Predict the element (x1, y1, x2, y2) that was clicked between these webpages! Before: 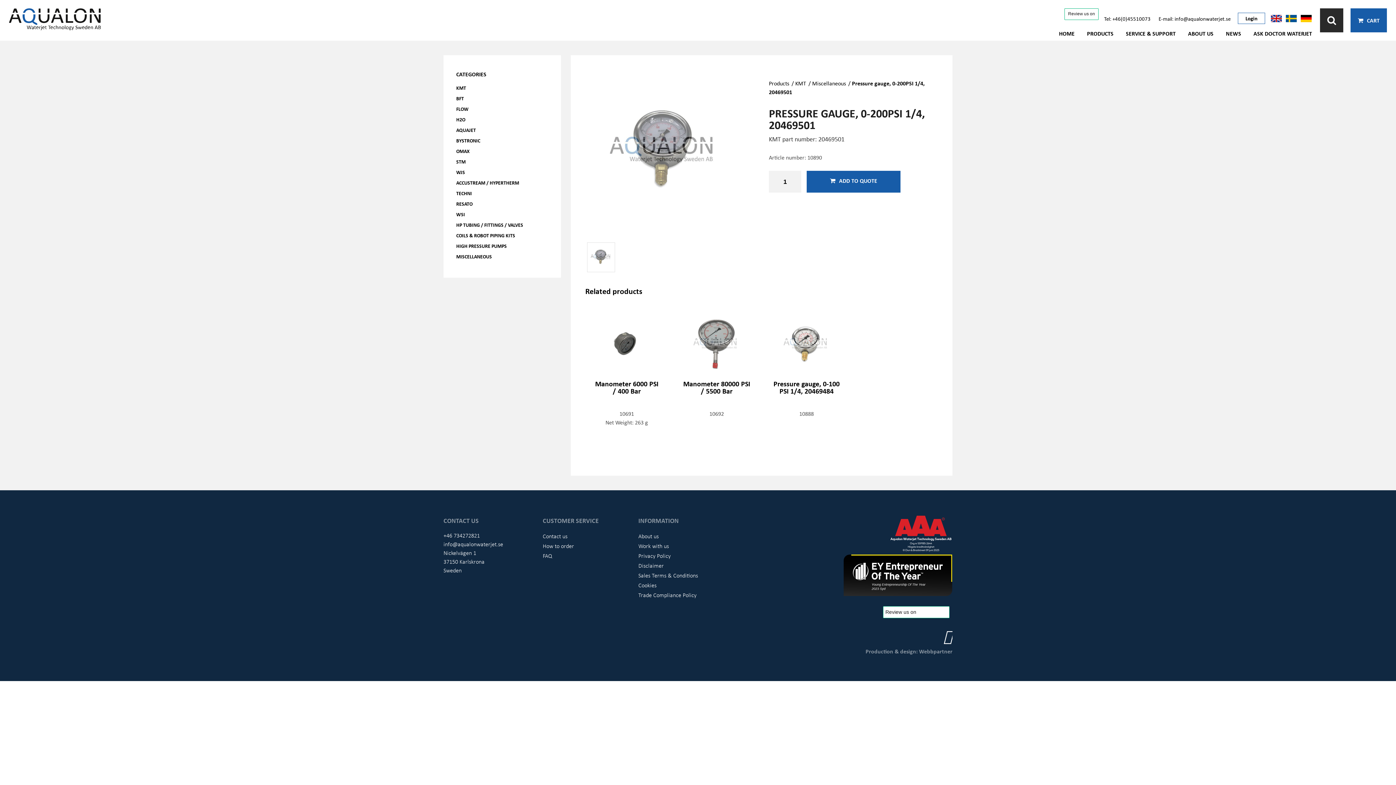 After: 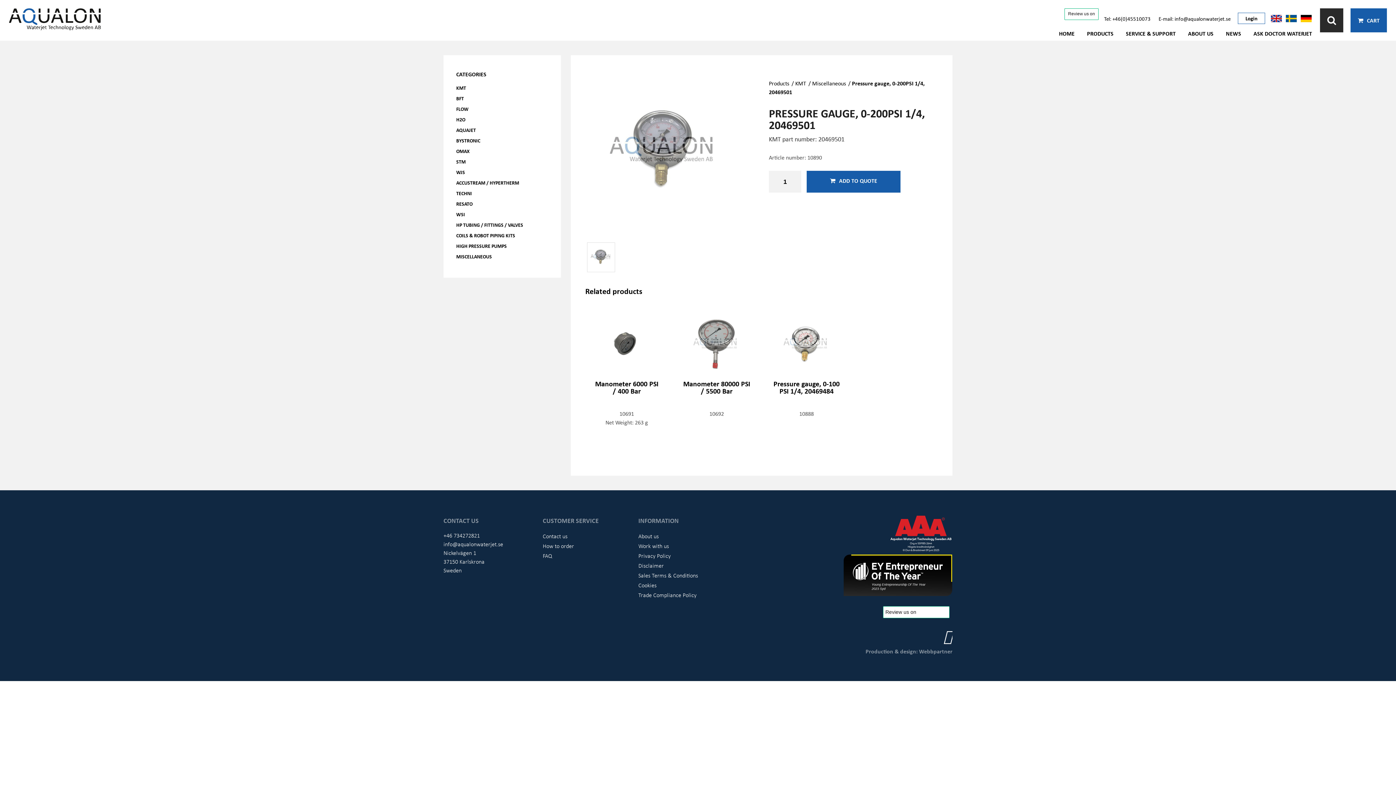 Action: bbox: (843, 625, 952, 647)